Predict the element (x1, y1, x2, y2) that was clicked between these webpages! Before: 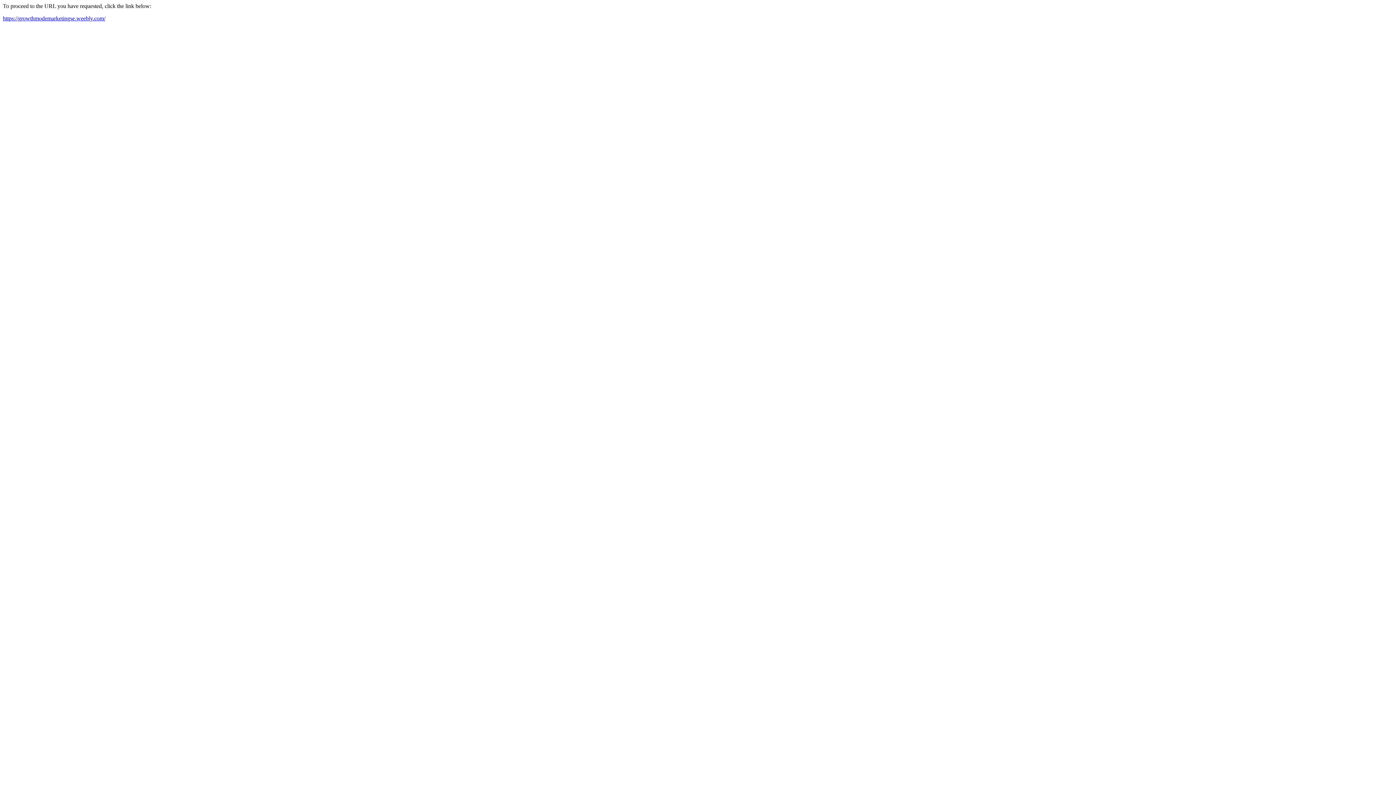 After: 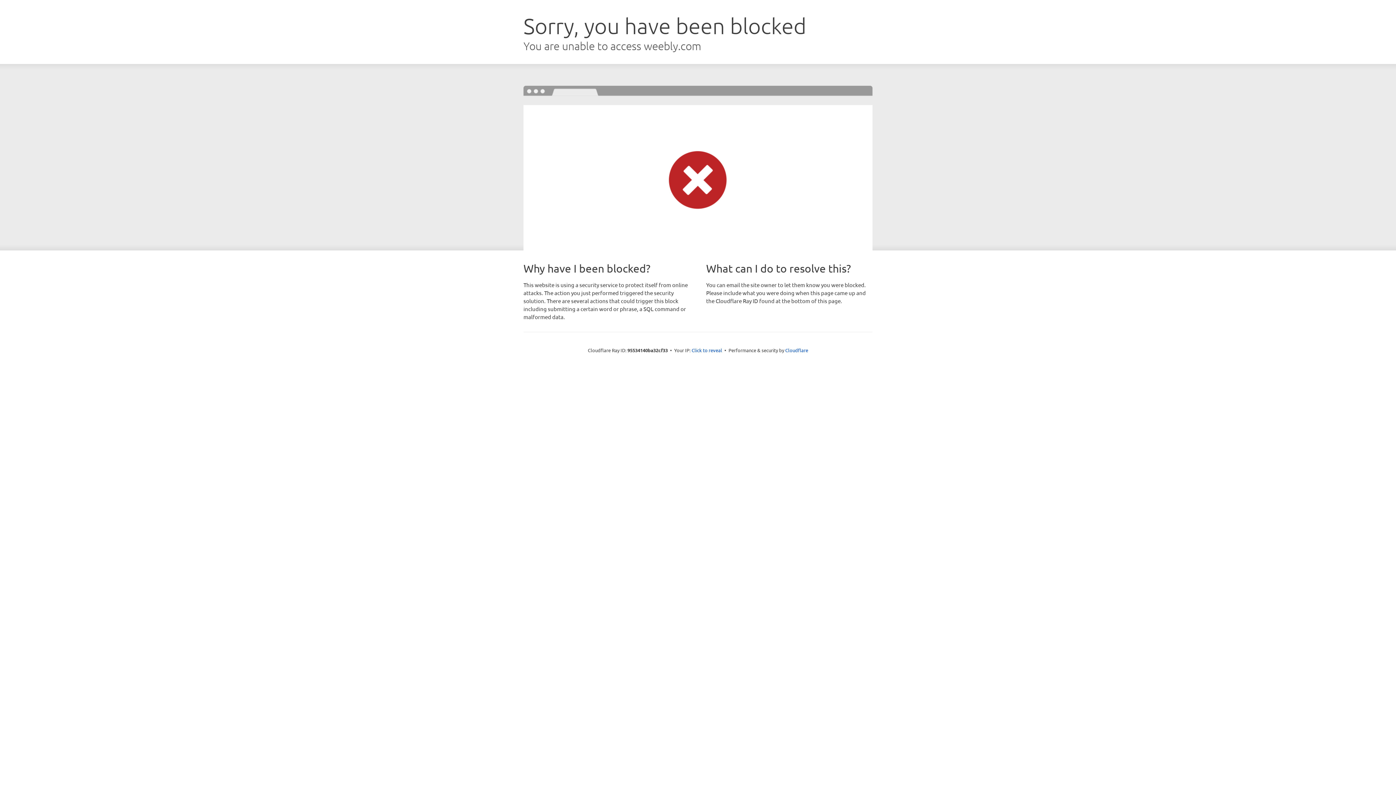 Action: bbox: (2, 15, 105, 21) label: https://growthmodemarketingse.weebly.com/